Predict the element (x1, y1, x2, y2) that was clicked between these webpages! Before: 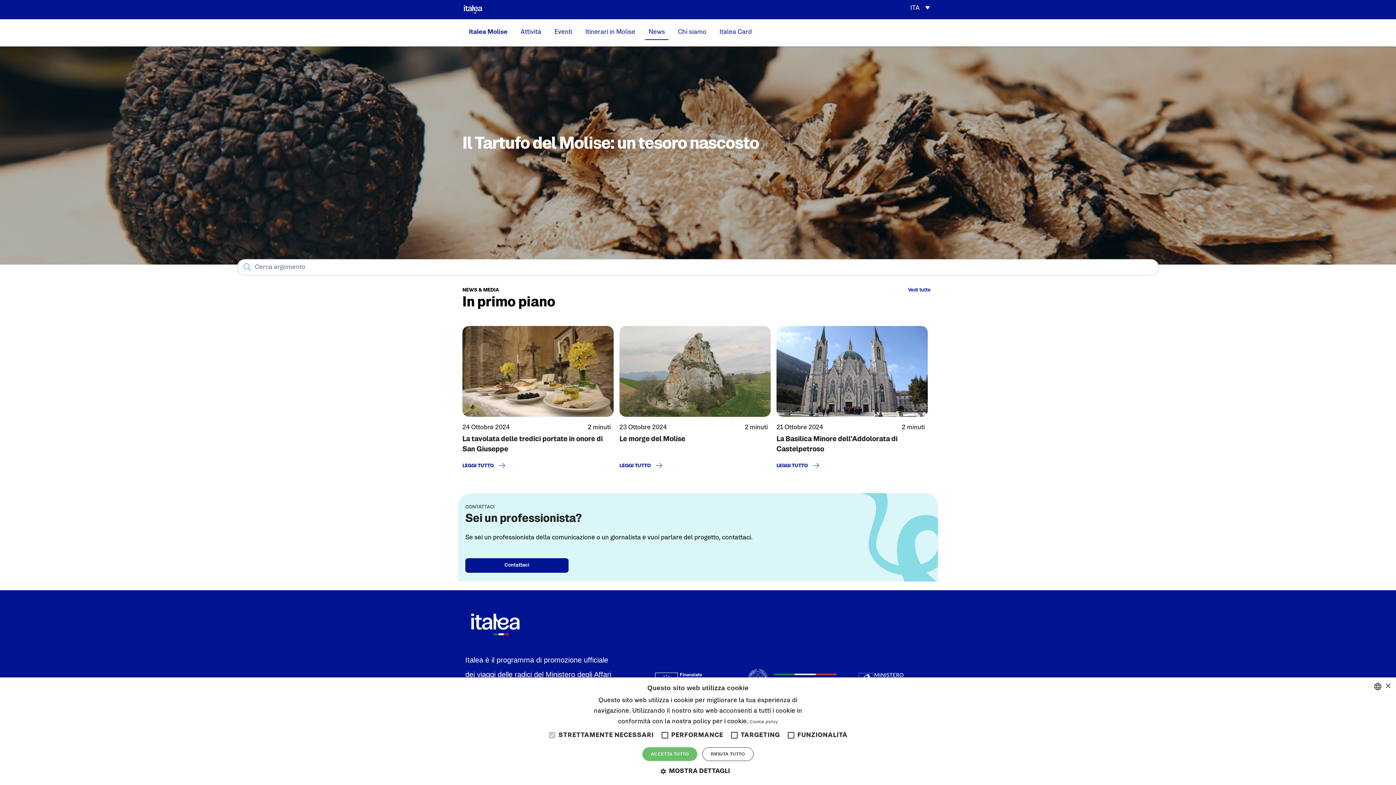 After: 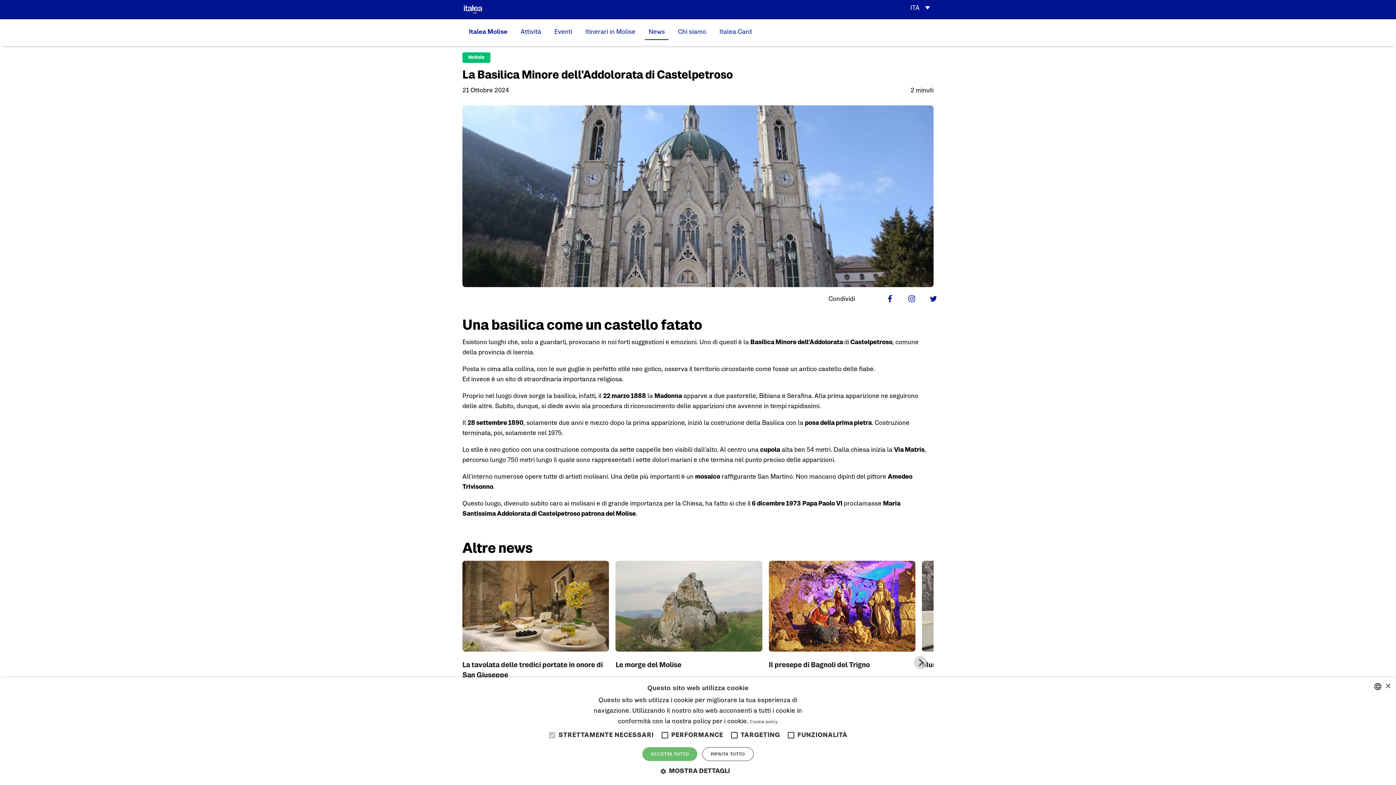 Action: bbox: (776, 433, 928, 456) label: La Basilica Minore dell'Addolorata di Castelpetroso